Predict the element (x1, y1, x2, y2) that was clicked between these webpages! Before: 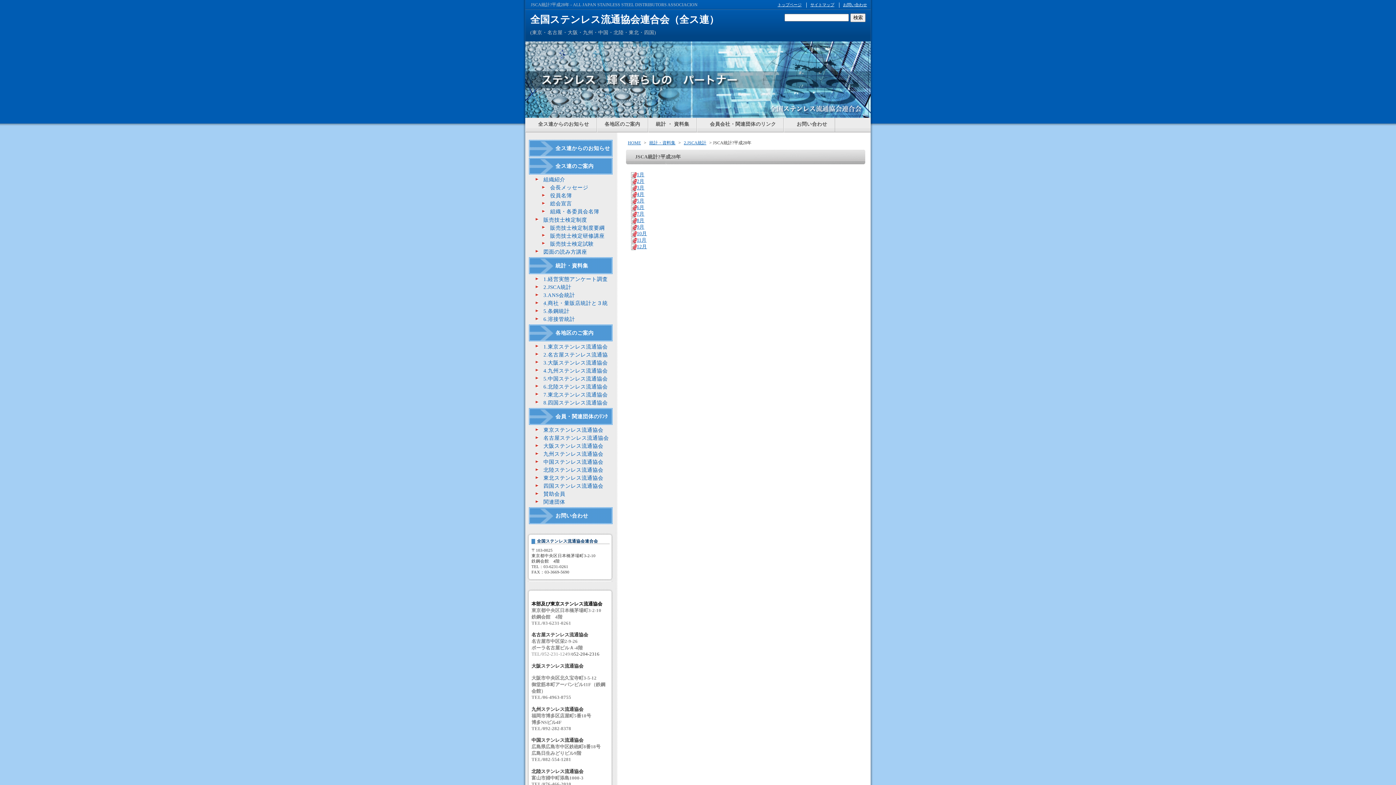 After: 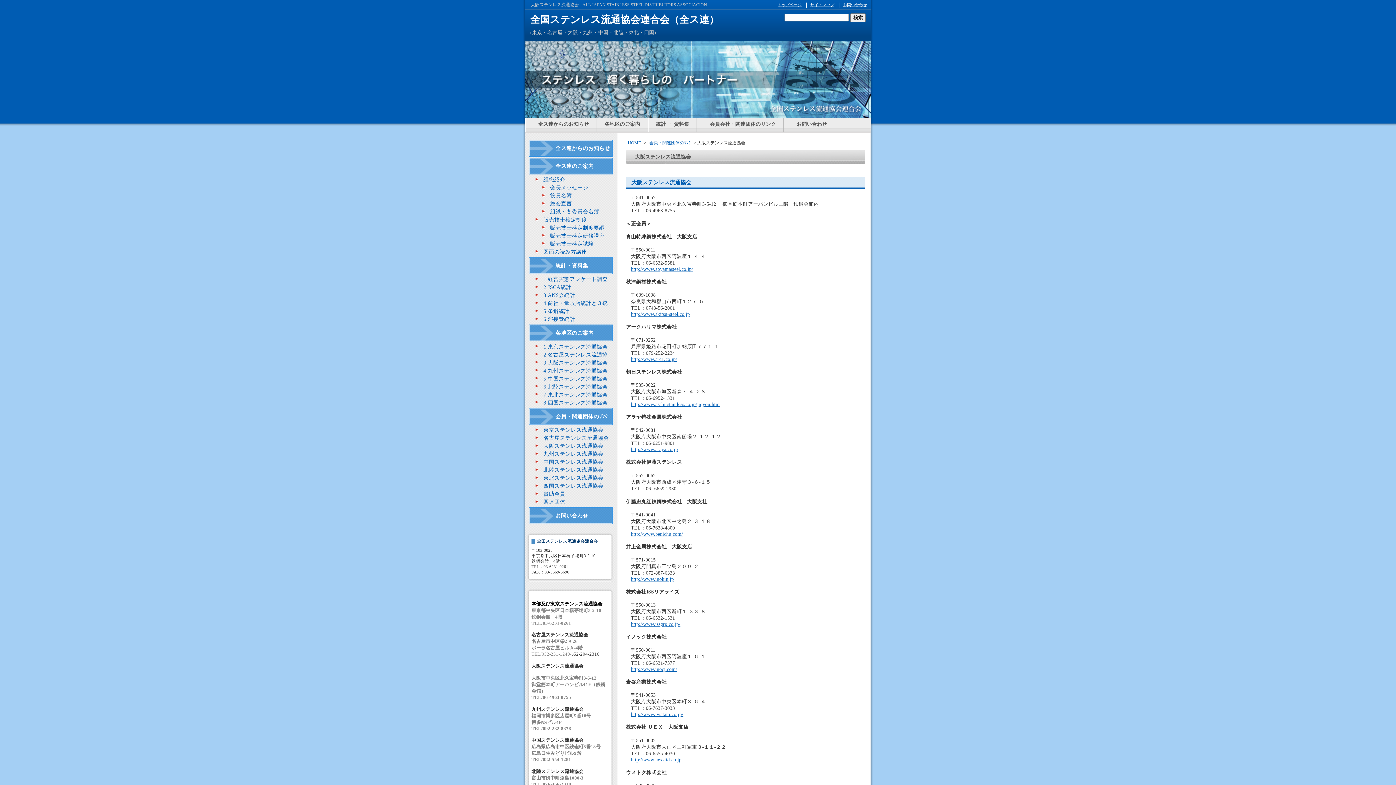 Action: bbox: (535, 443, 612, 449) label: 大阪ステンレス流通協会